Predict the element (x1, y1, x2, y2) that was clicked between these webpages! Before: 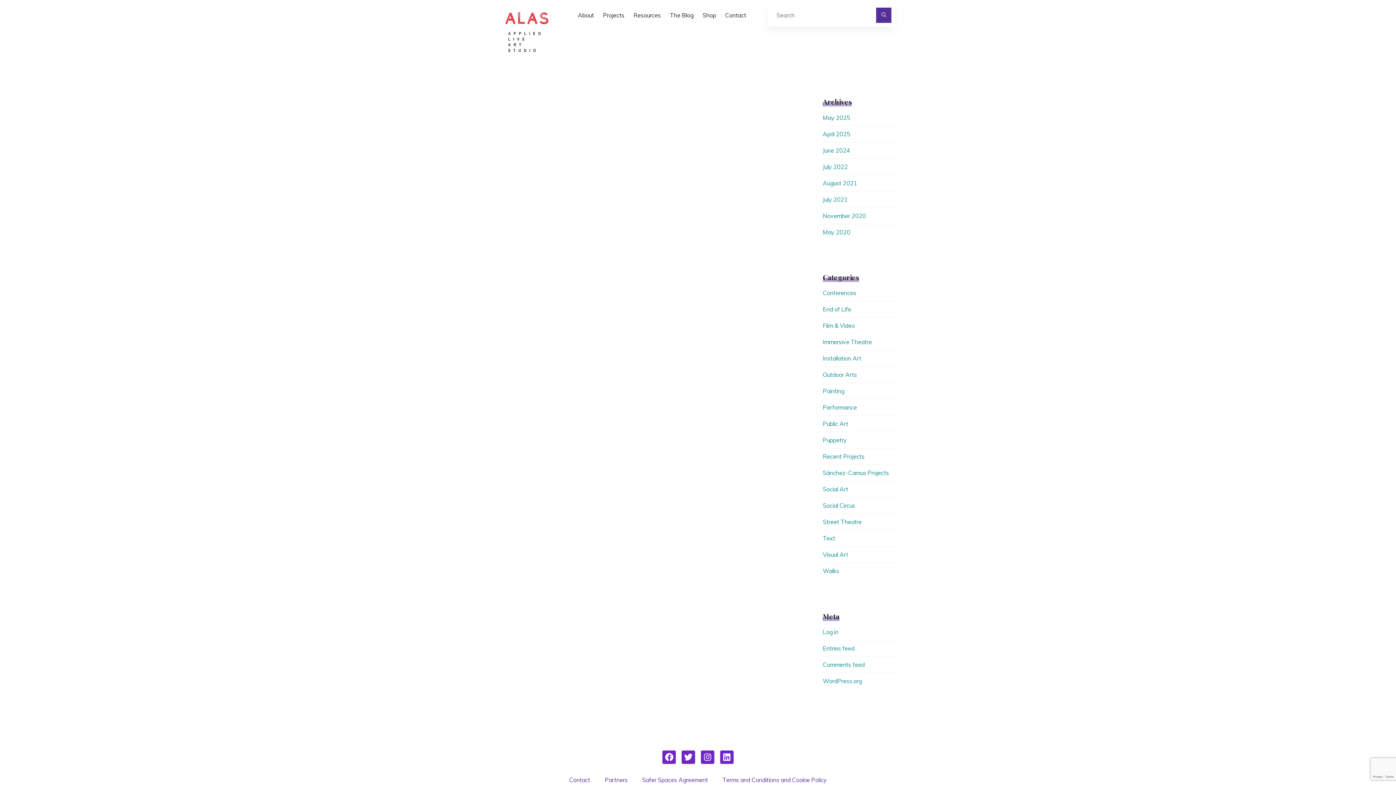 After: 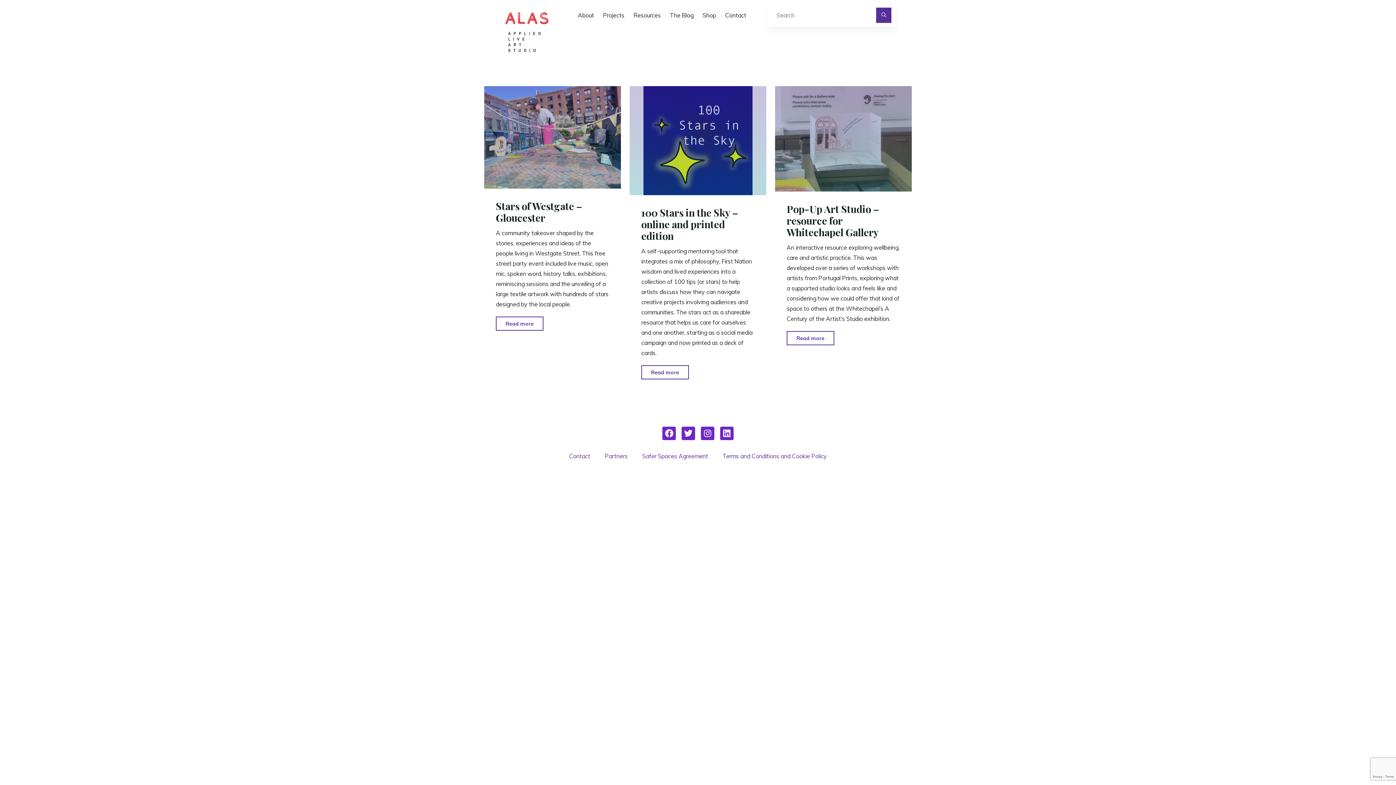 Action: label: July 2022 bbox: (823, 163, 848, 170)